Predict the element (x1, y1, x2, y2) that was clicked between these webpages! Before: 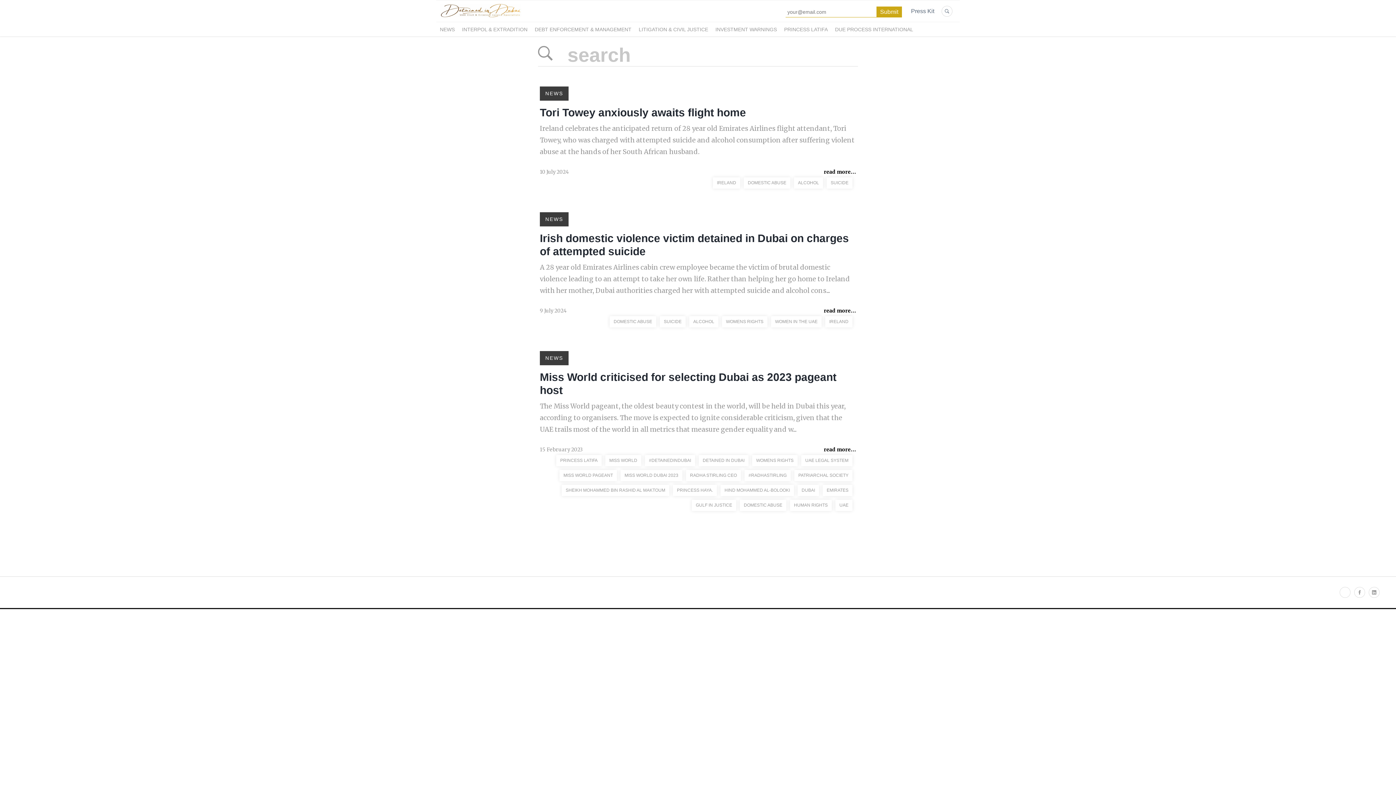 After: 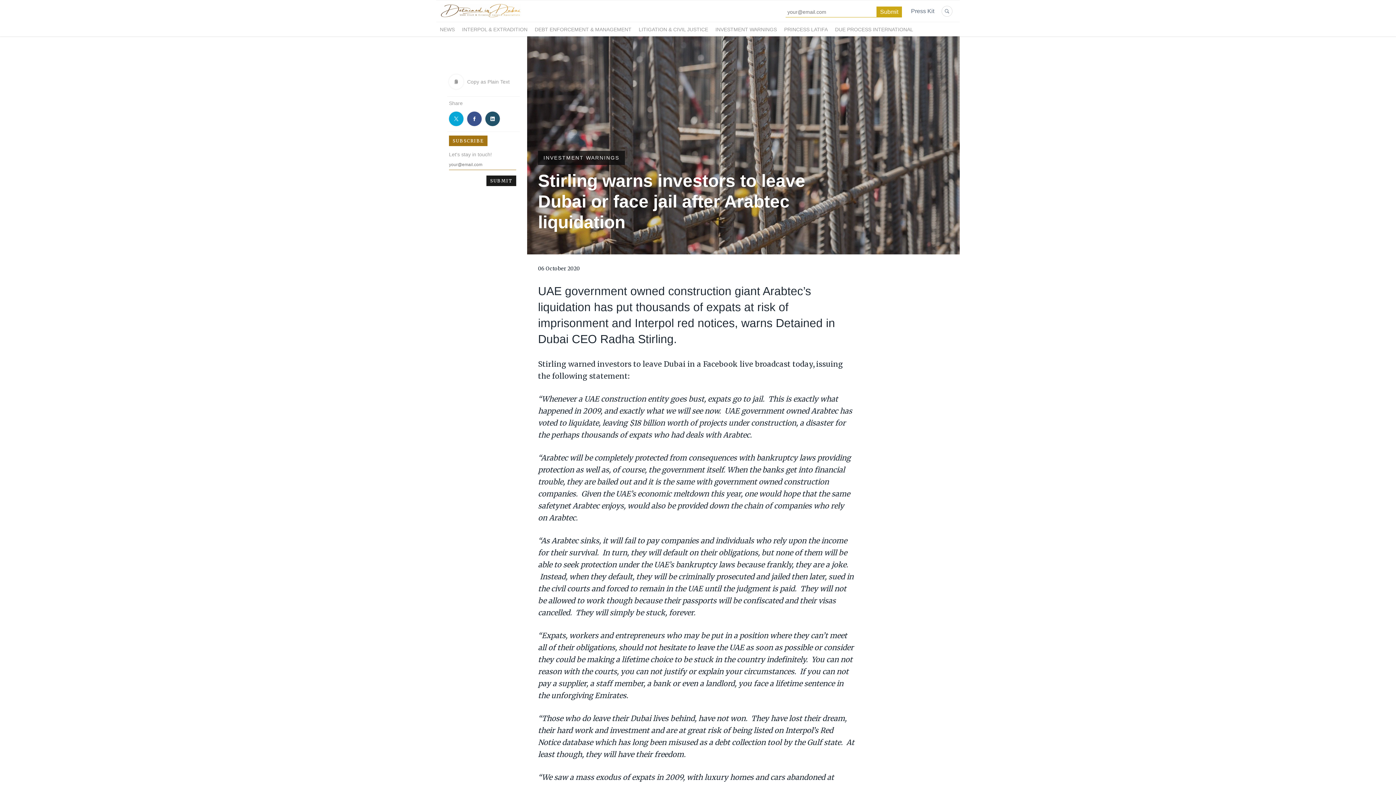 Action: label: INVESTMENT WARNINGS bbox: (715, 25, 777, 33)